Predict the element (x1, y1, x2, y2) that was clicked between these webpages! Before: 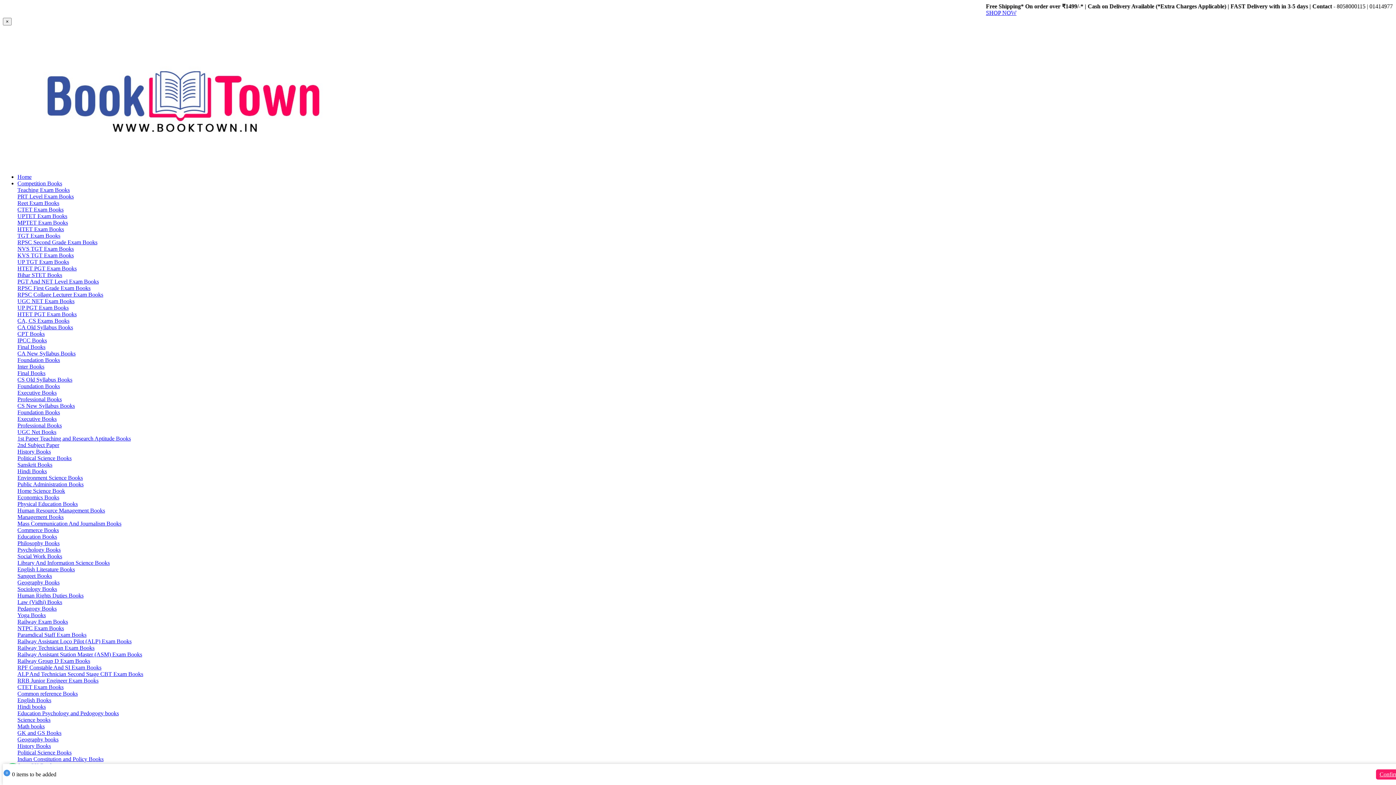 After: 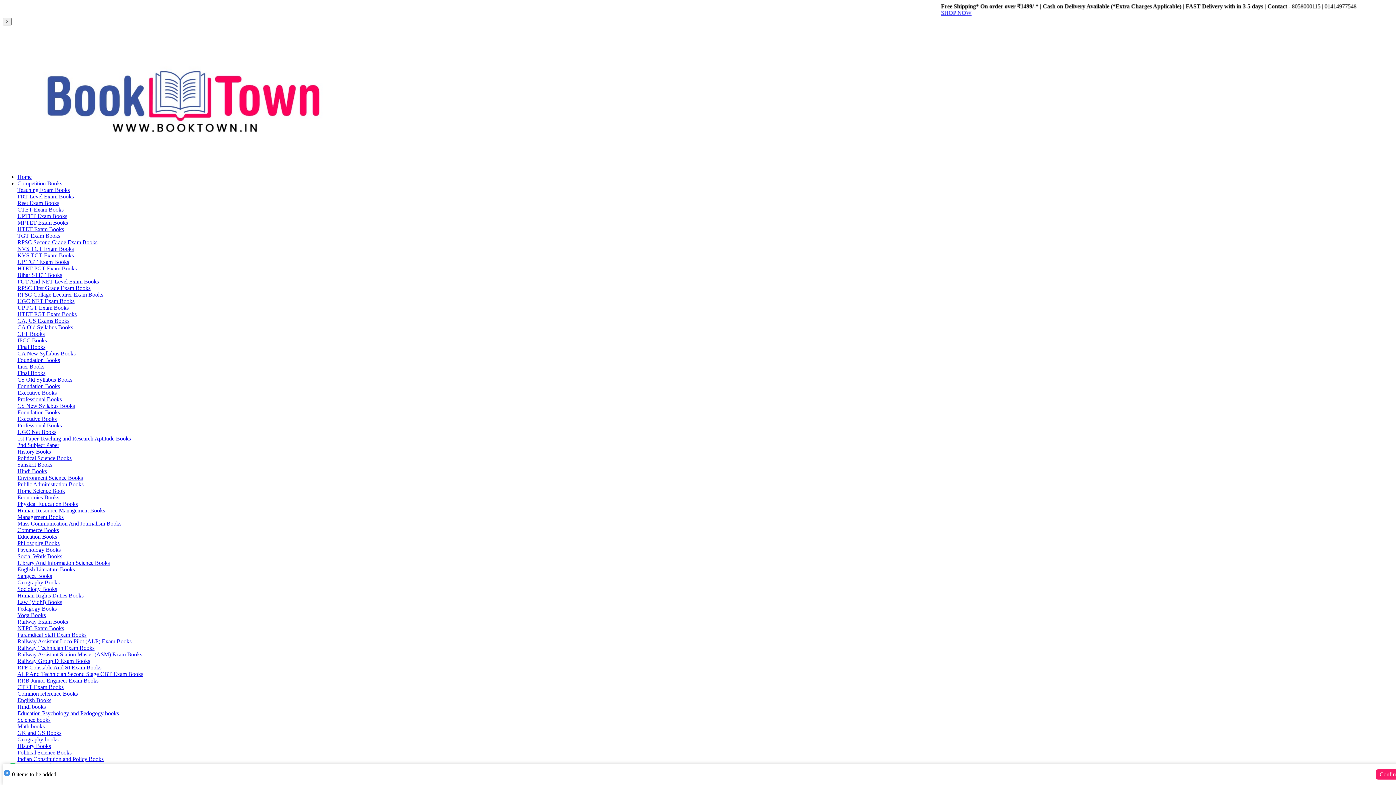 Action: label: Inter Books bbox: (17, 363, 44, 369)